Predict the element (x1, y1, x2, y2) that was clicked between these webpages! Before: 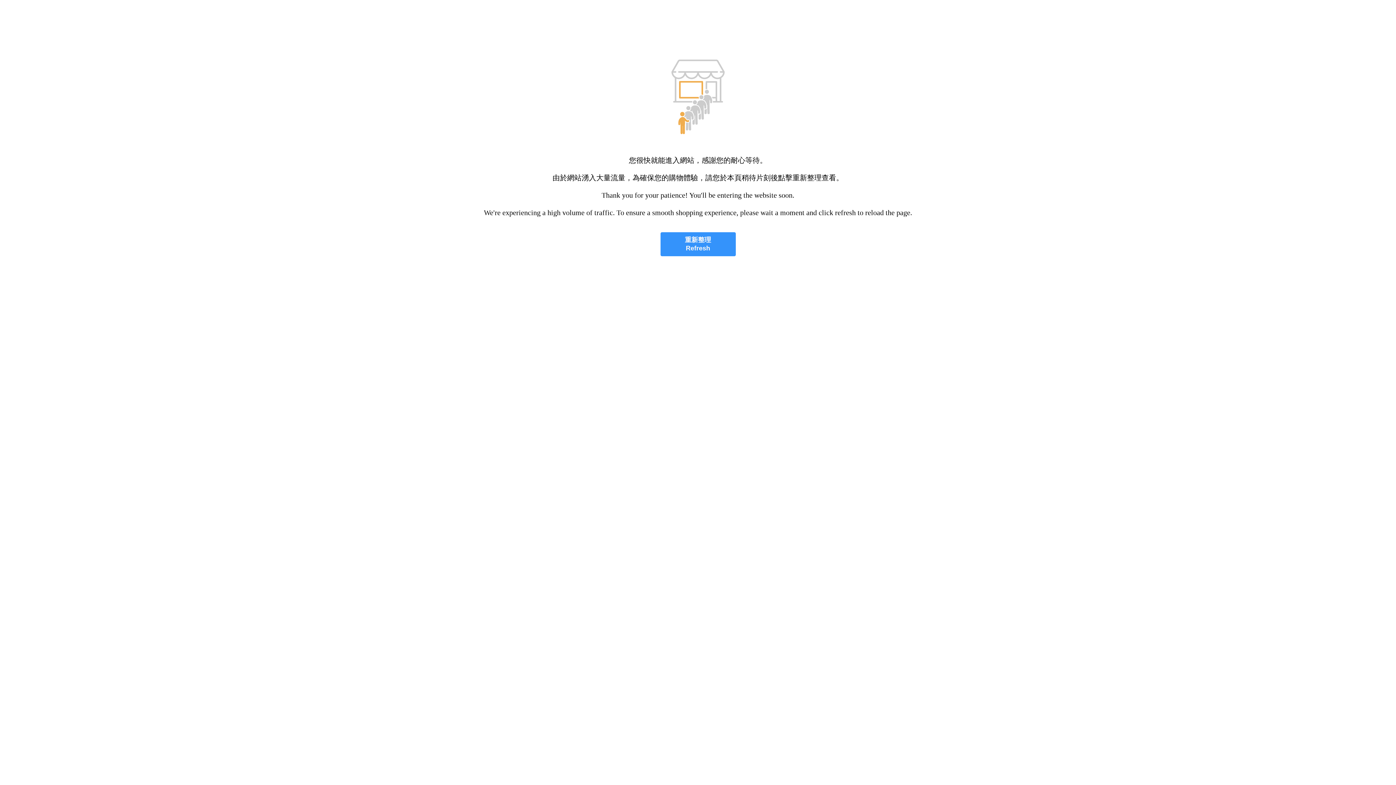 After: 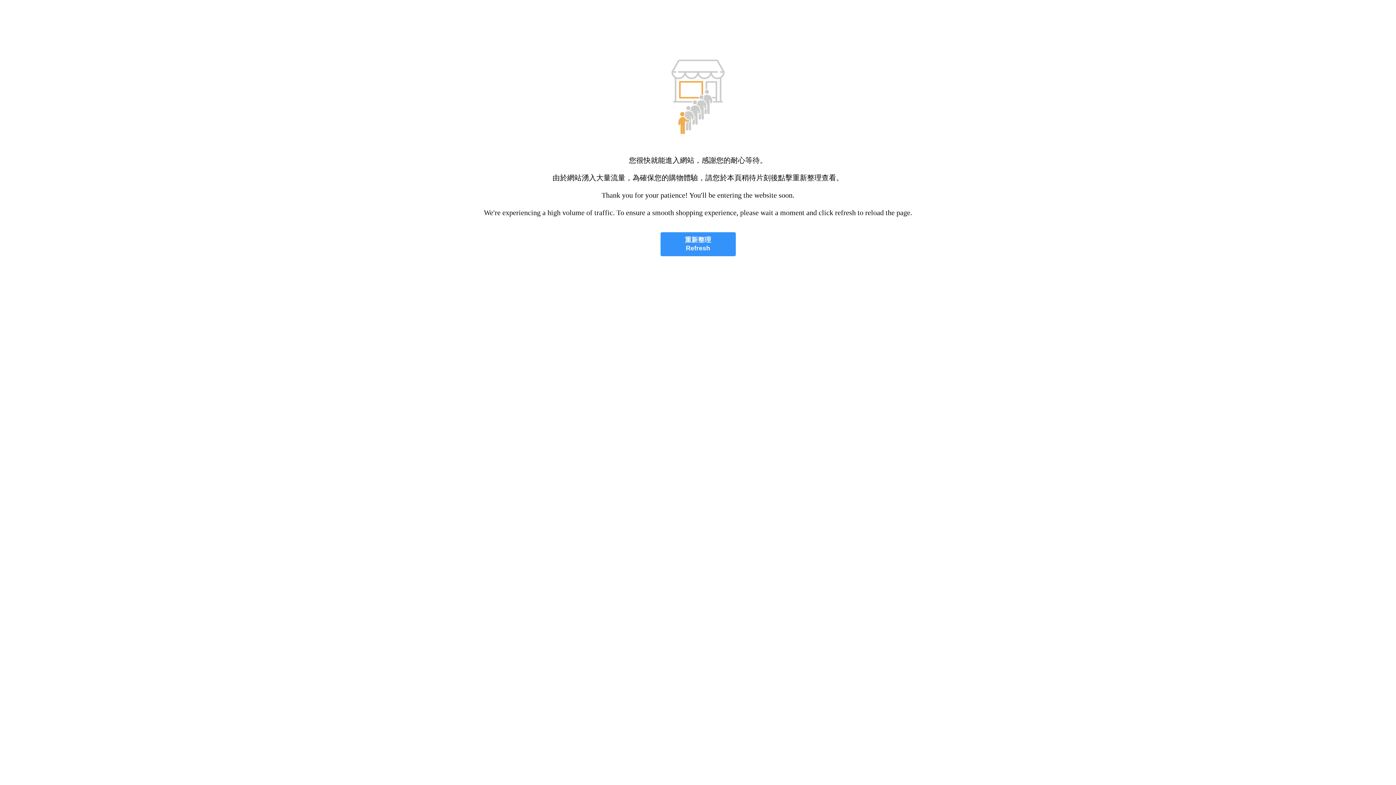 Action: bbox: (660, 232, 735, 256) label: 重新整理
Refresh